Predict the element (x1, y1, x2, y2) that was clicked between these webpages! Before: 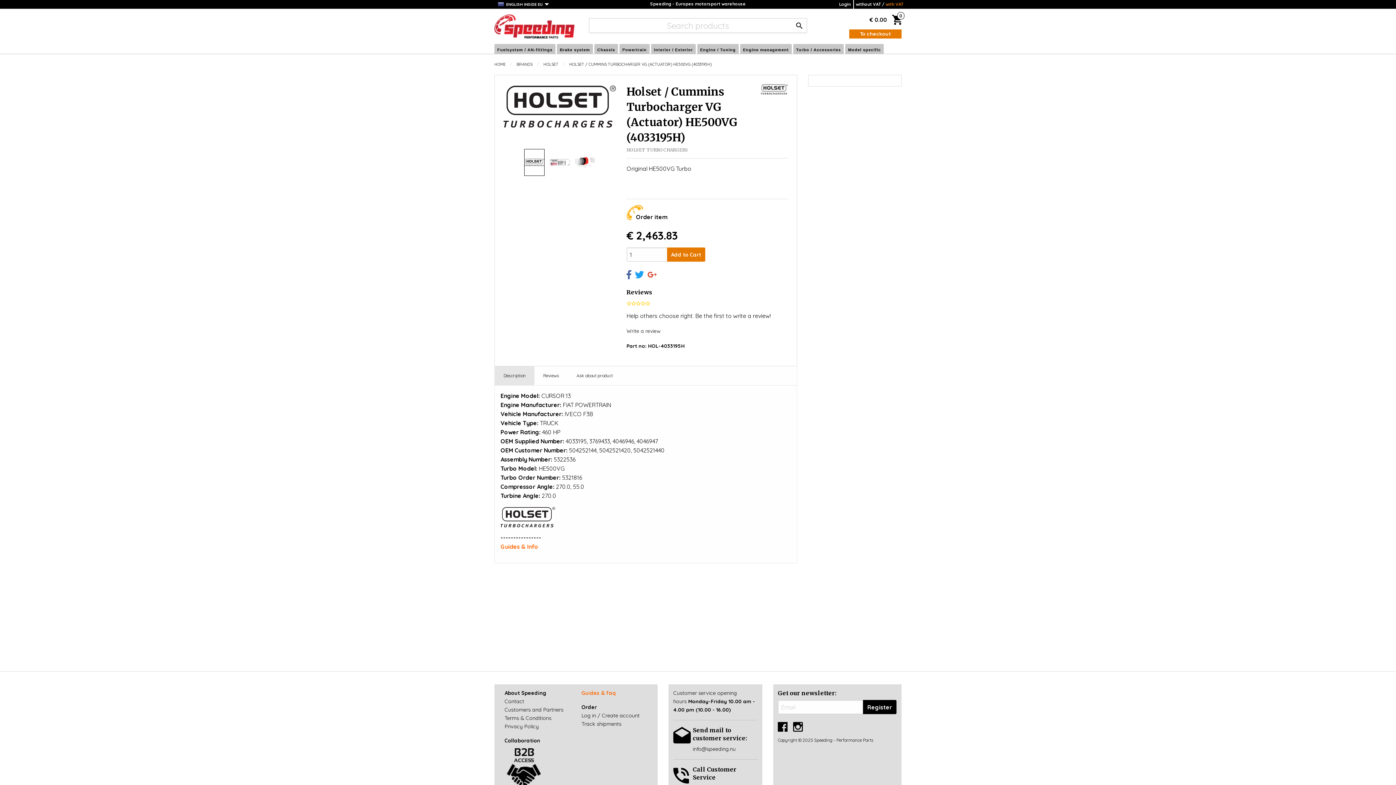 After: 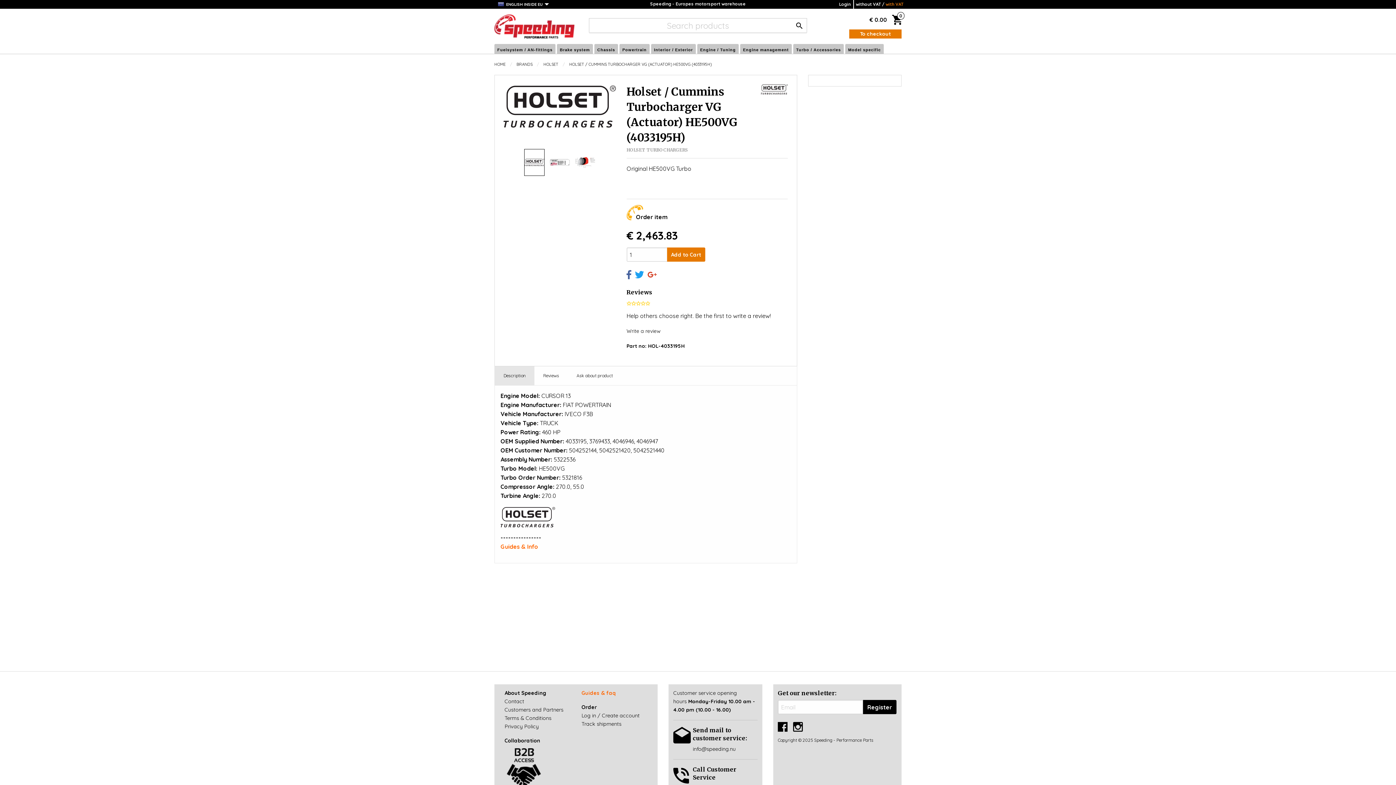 Action: bbox: (673, 739, 690, 746)